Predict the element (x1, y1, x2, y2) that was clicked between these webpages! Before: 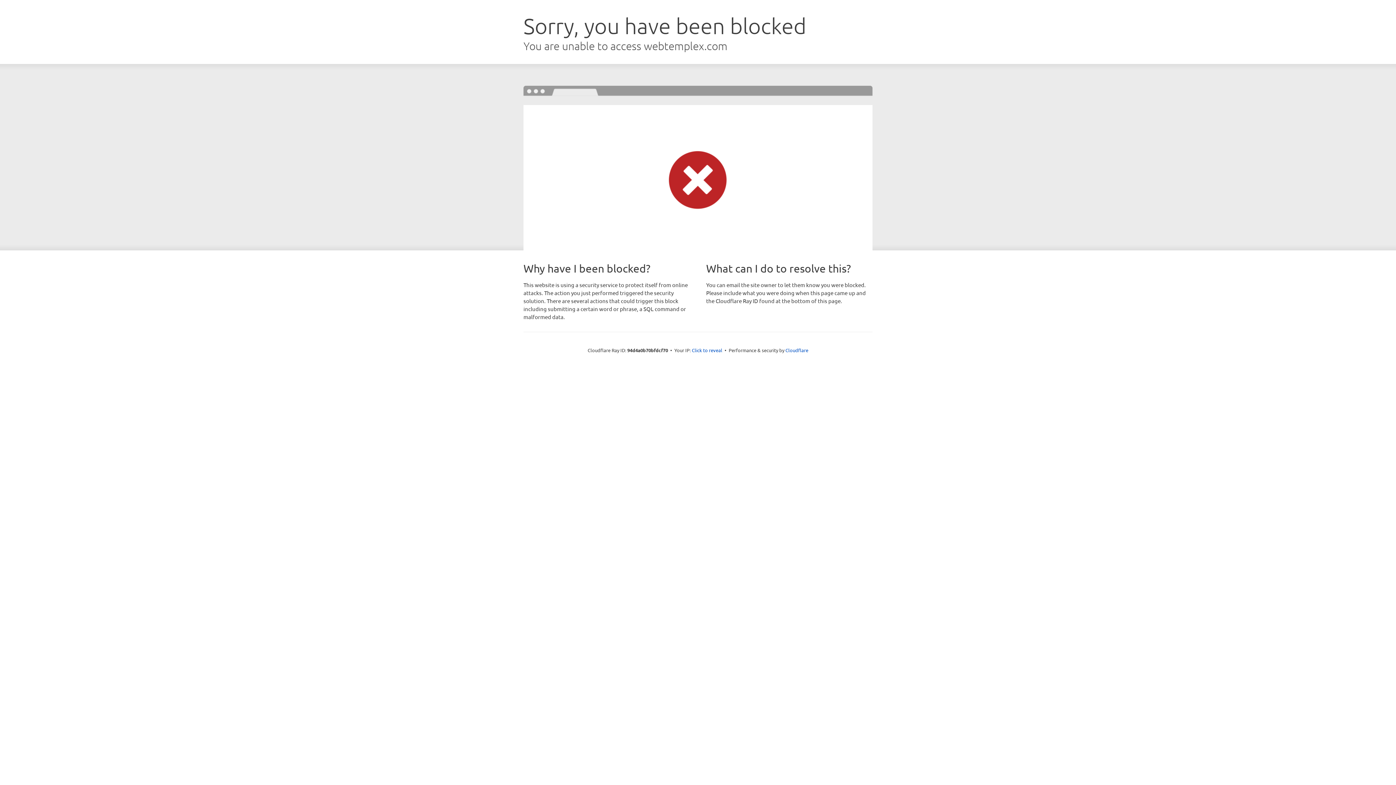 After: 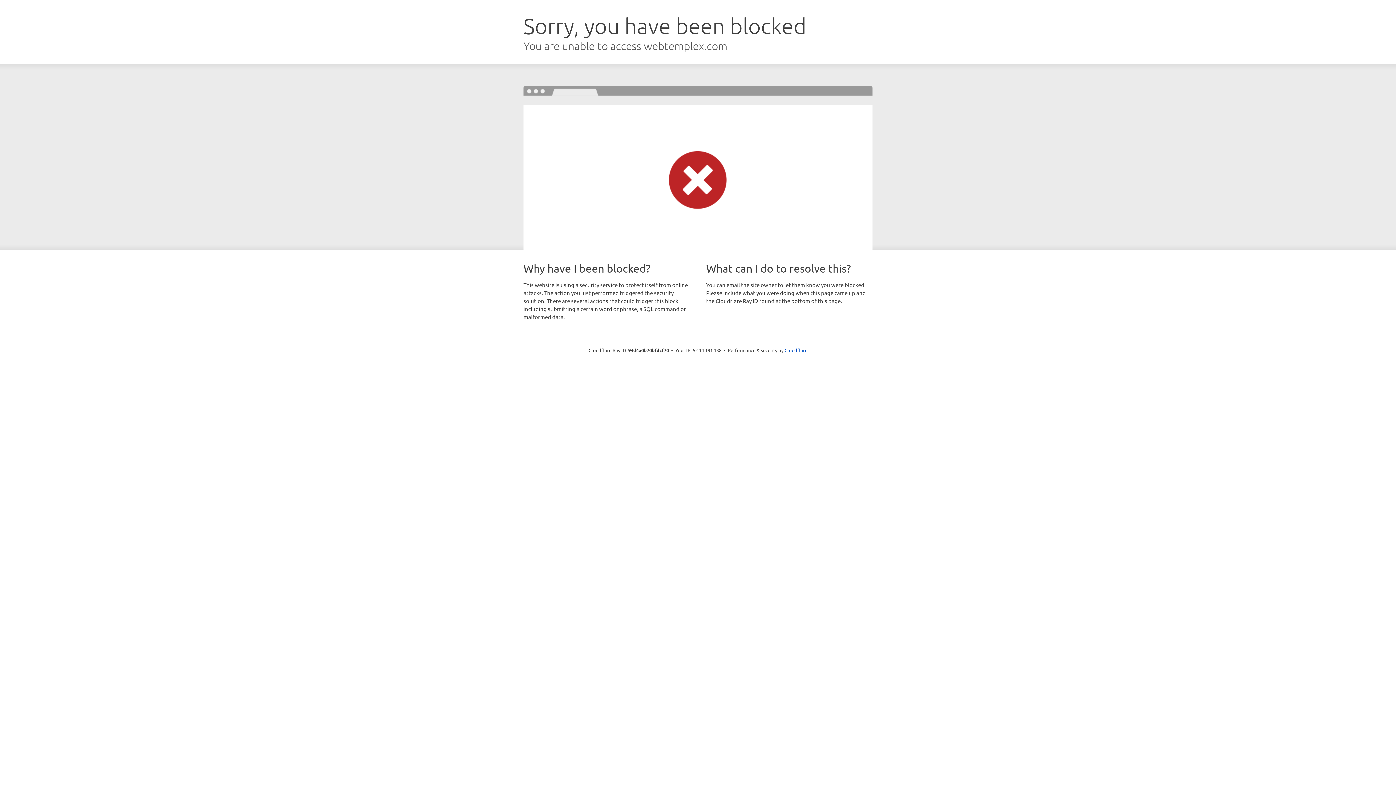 Action: bbox: (692, 346, 722, 353) label: Click to reveal